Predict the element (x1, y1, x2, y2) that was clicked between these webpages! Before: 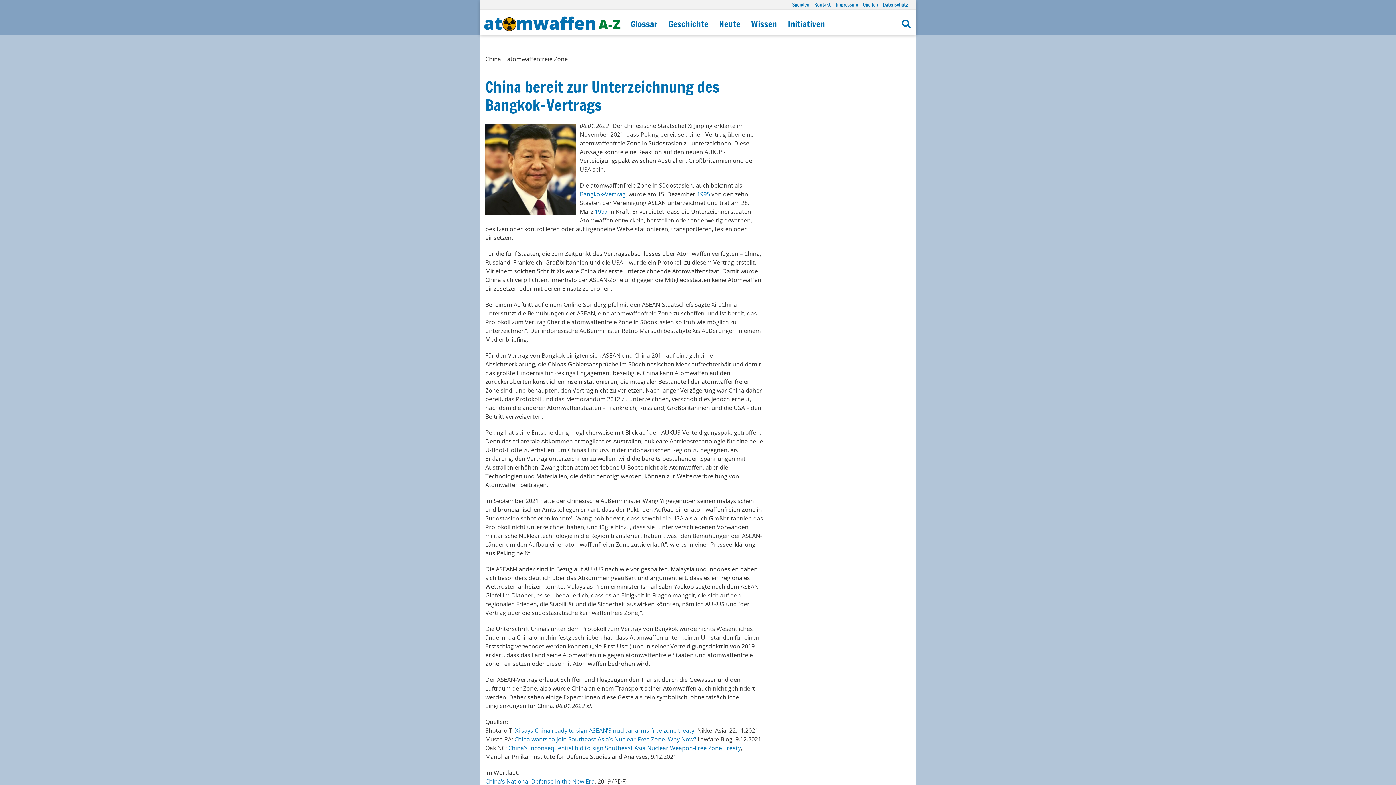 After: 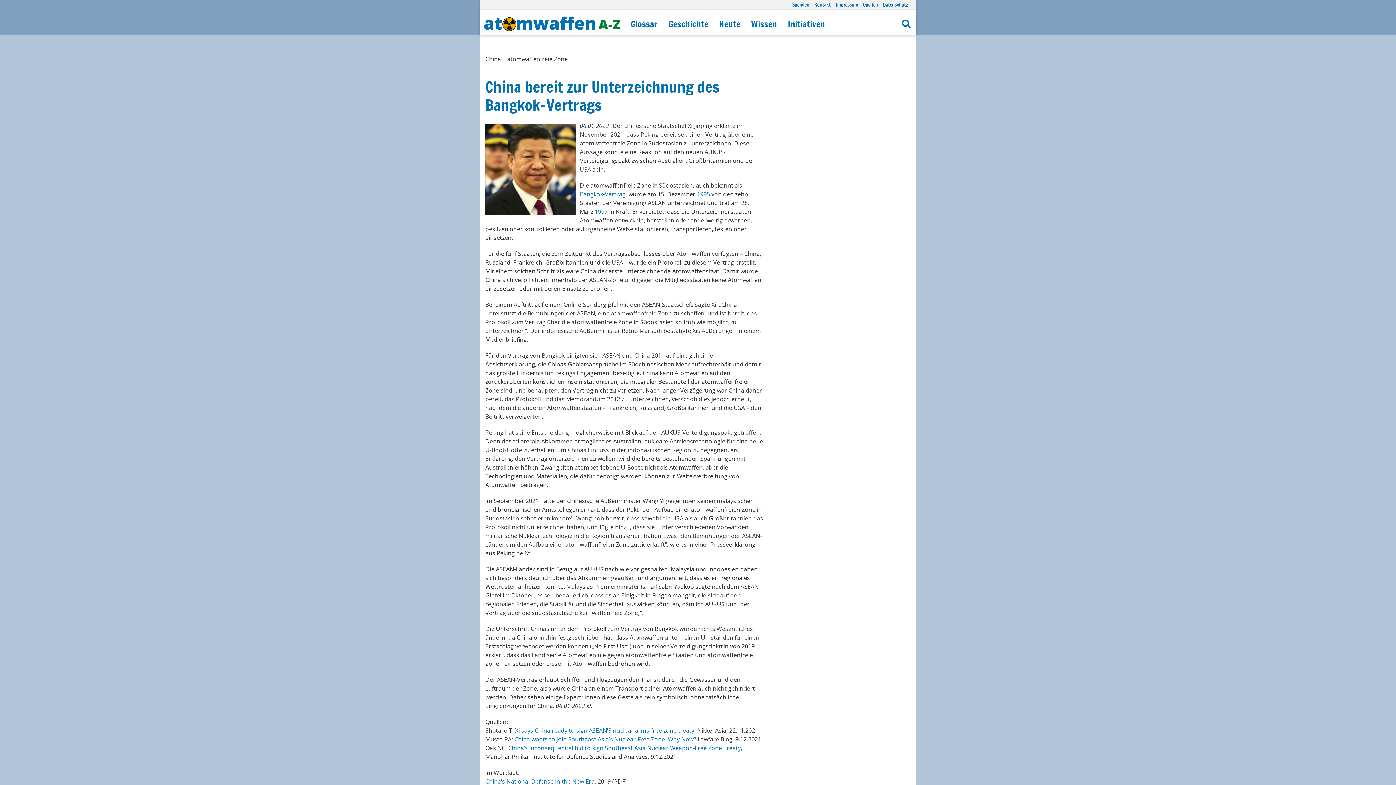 Action: label: Xi says China ready to sign ASEAN’S nuclear arms-free zone treaty bbox: (515, 726, 694, 734)